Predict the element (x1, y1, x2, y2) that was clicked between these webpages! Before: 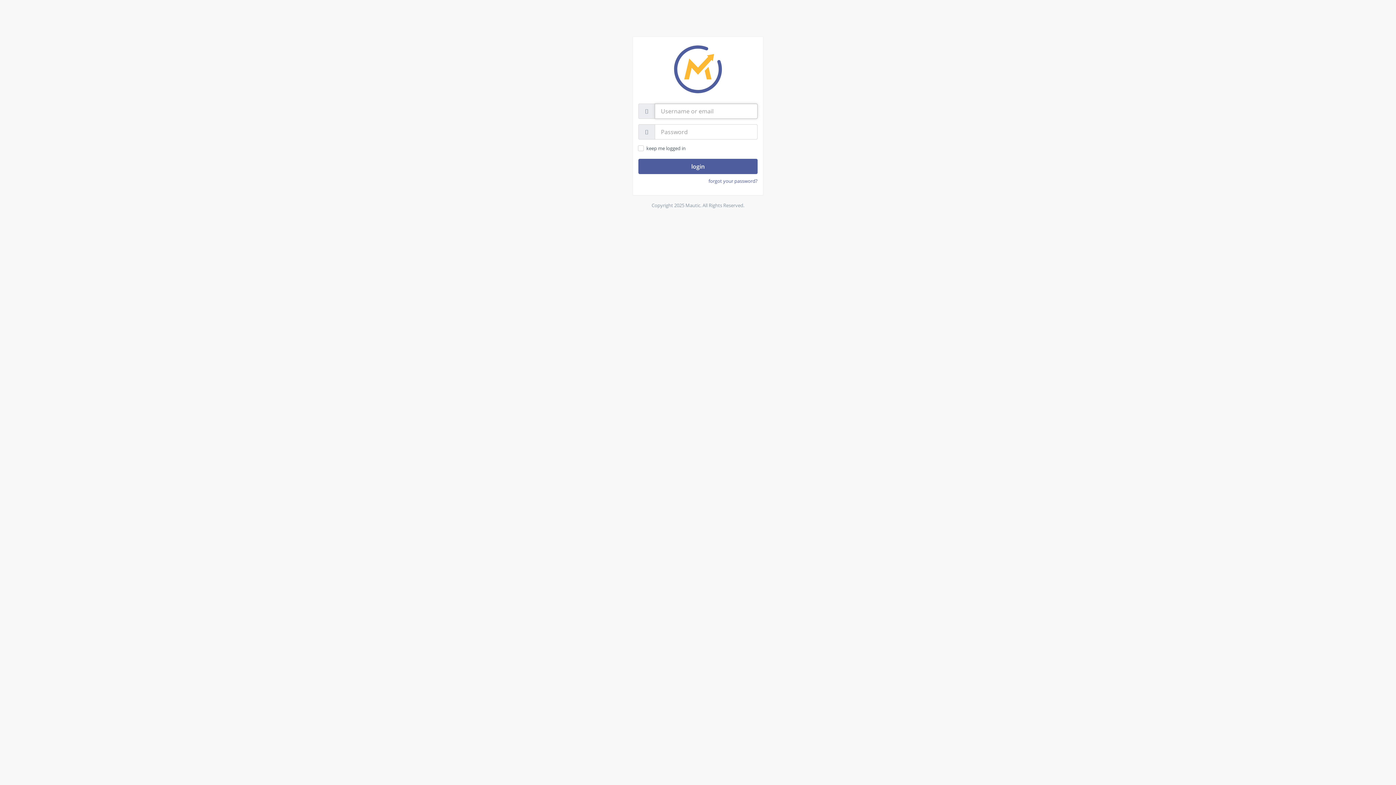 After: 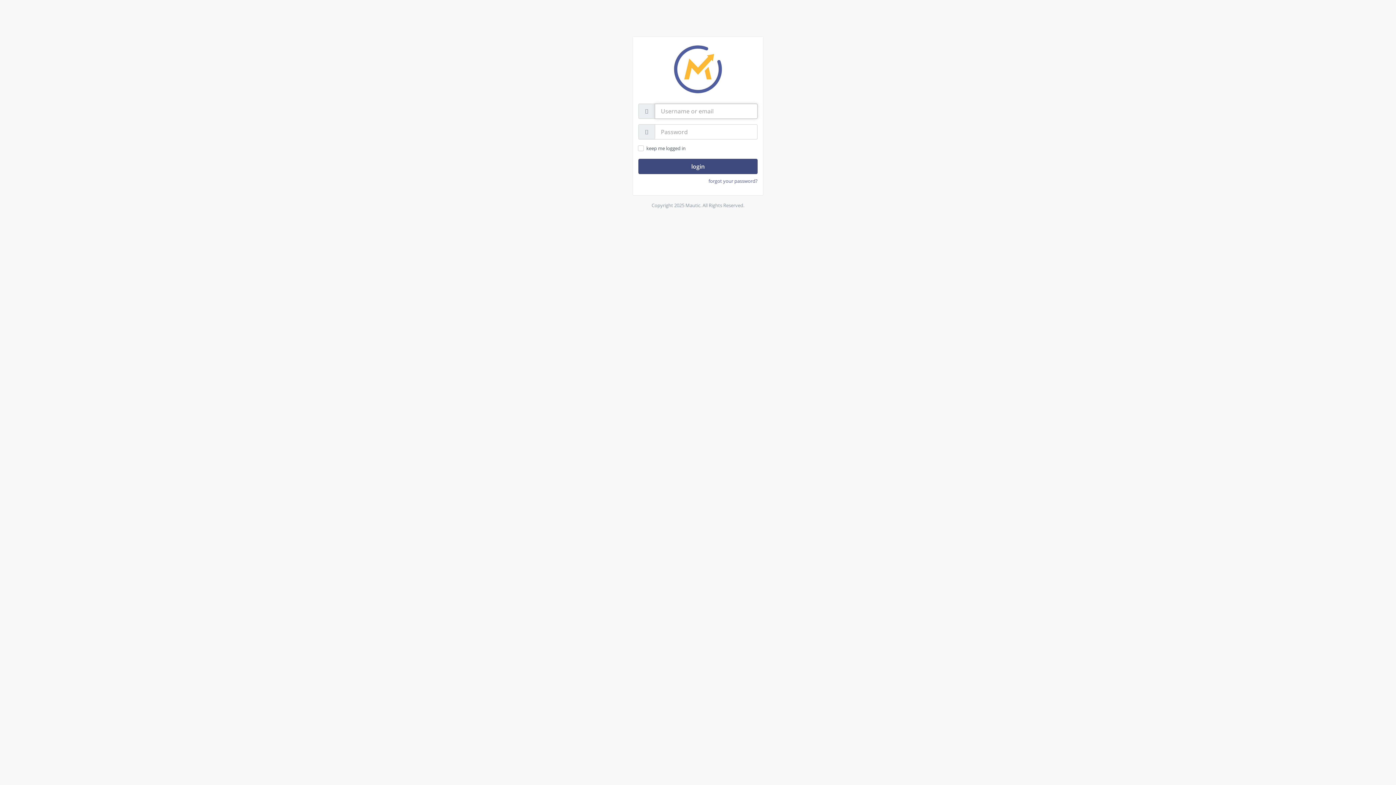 Action: bbox: (638, 158, 757, 174) label: login